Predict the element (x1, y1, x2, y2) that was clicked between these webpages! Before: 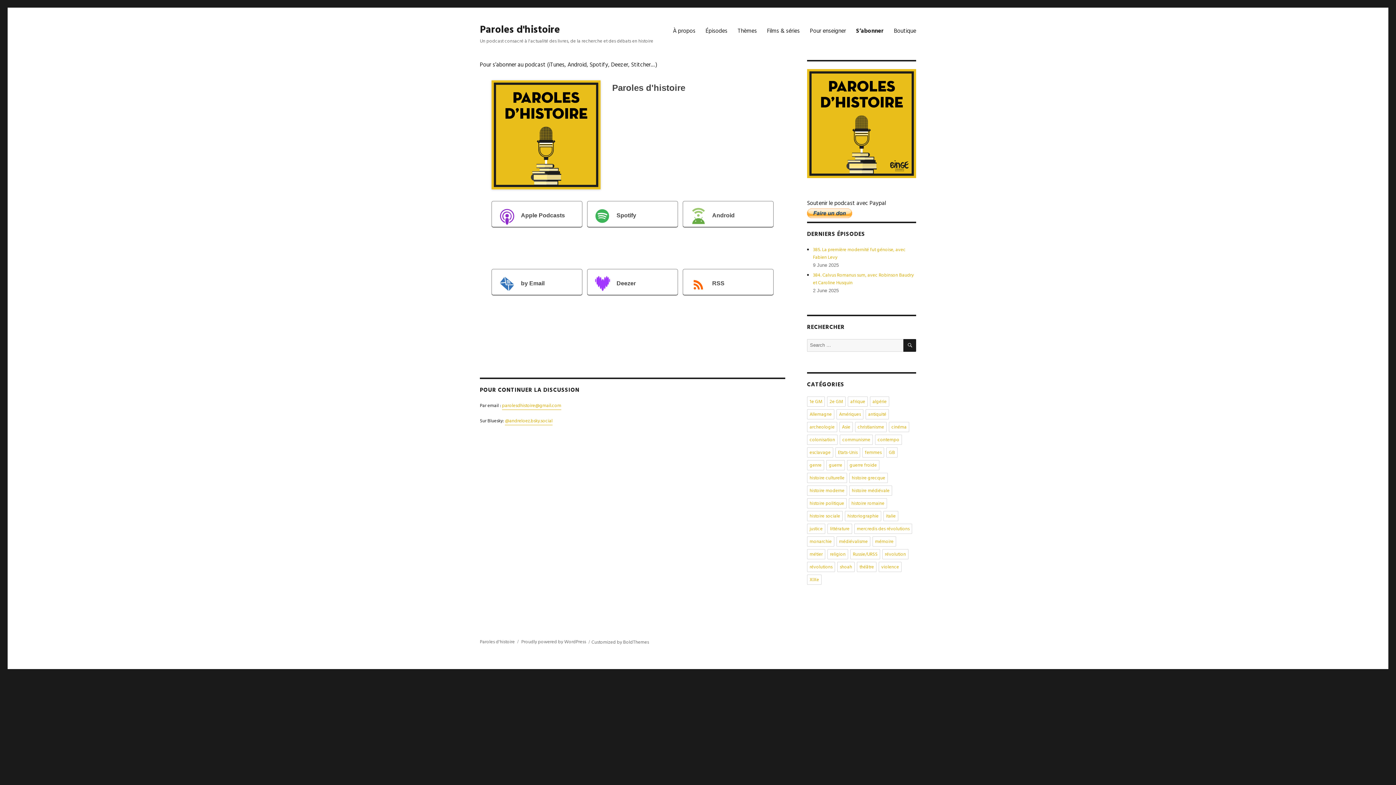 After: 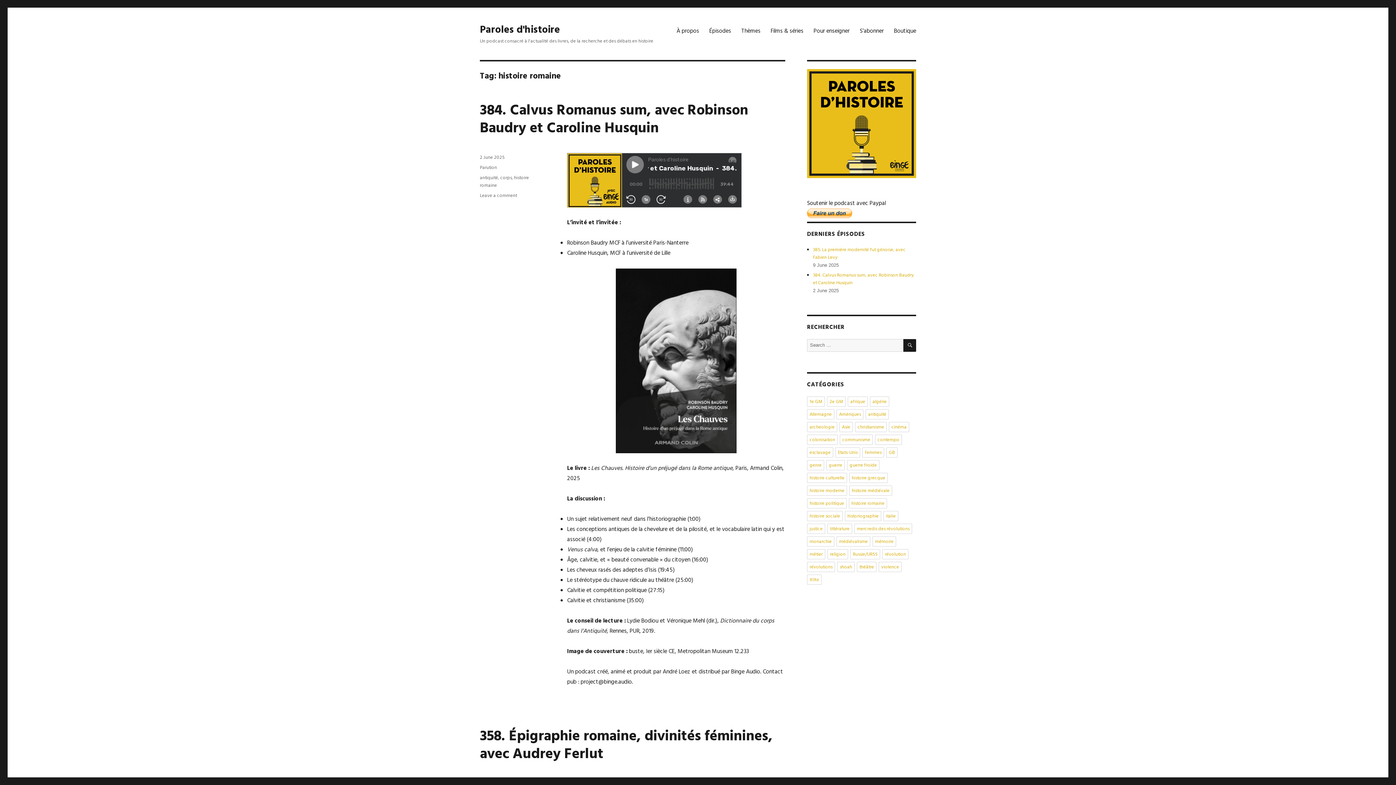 Action: bbox: (849, 498, 887, 508) label: histoire romaine